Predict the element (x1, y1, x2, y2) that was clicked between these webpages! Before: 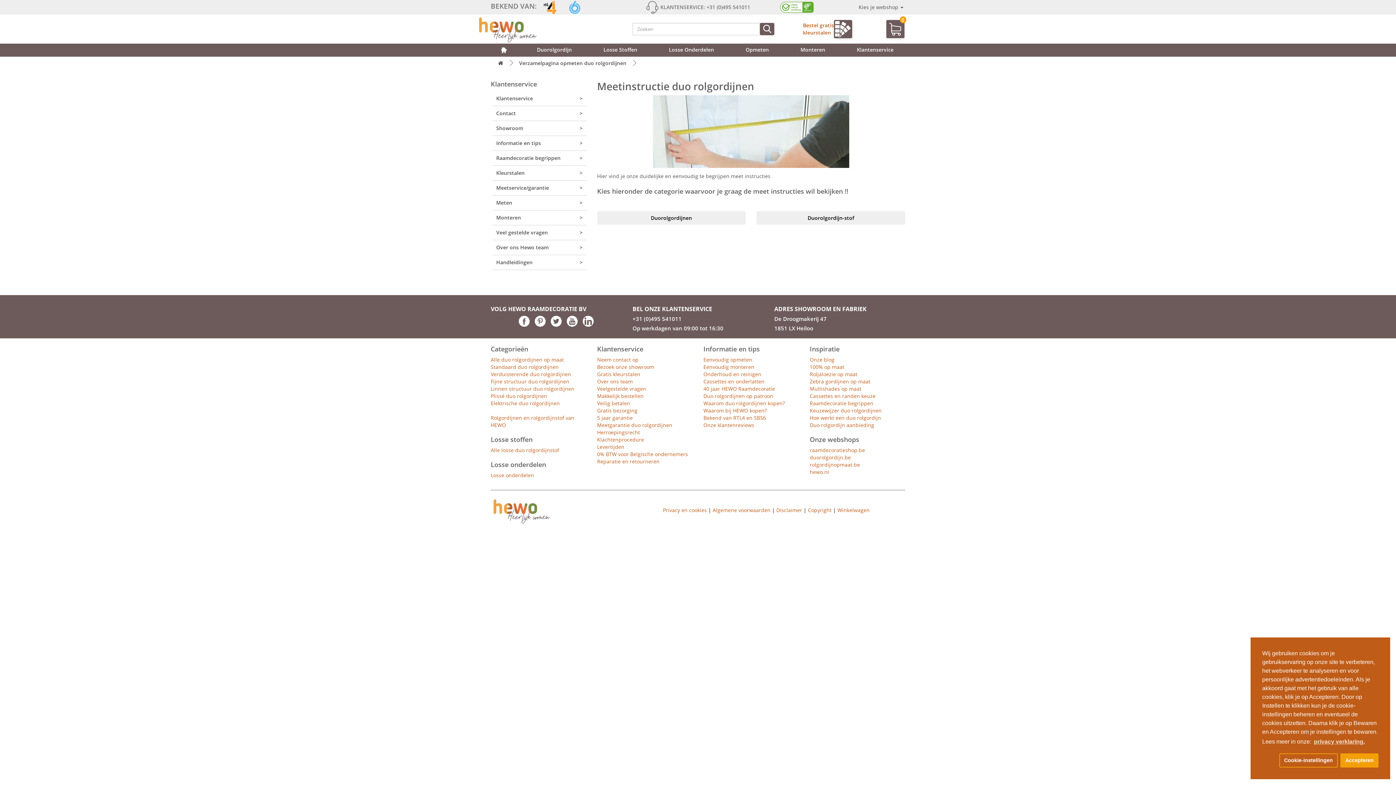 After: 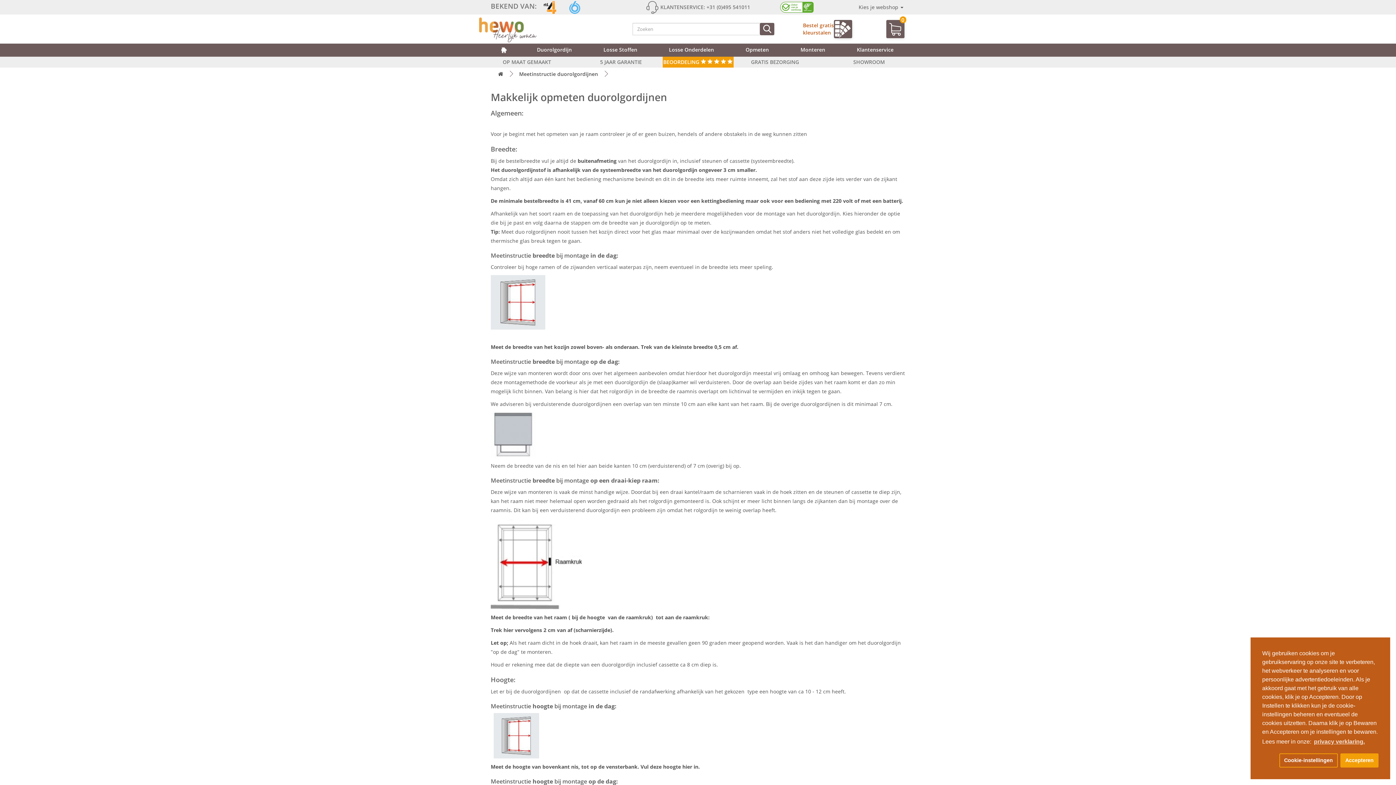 Action: bbox: (597, 211, 745, 224) label: Duorolgordijnen